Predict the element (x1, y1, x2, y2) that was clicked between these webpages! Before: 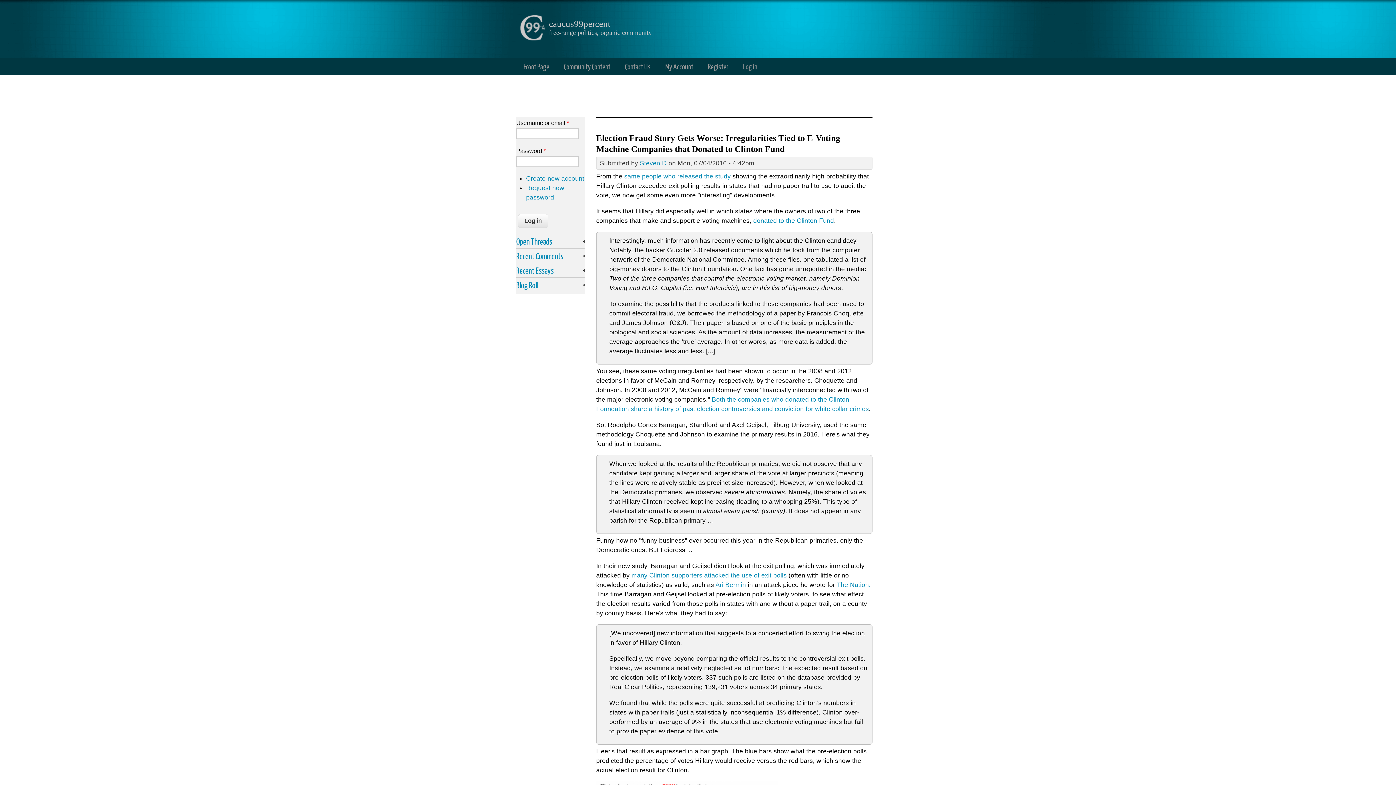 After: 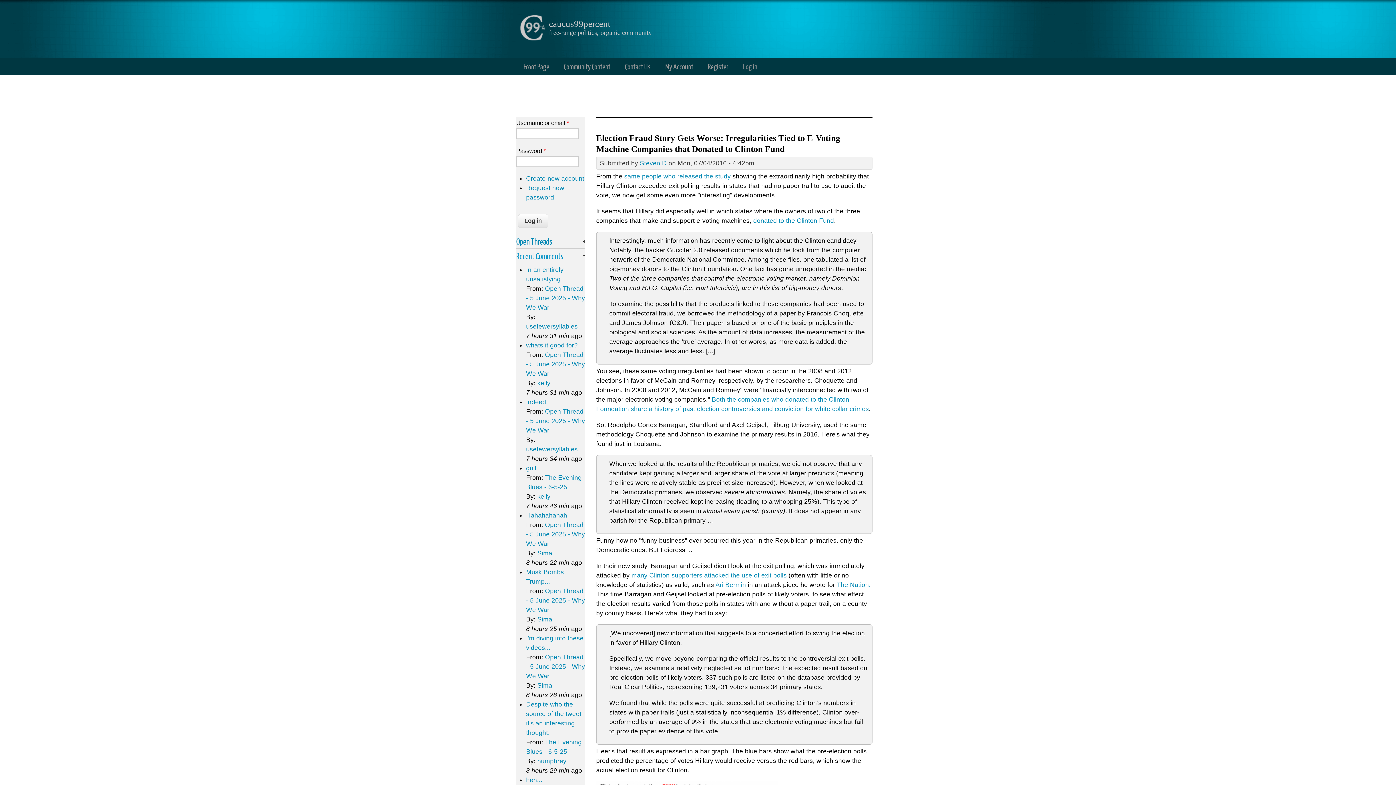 Action: bbox: (516, 250, 585, 261) label: Recent Comments